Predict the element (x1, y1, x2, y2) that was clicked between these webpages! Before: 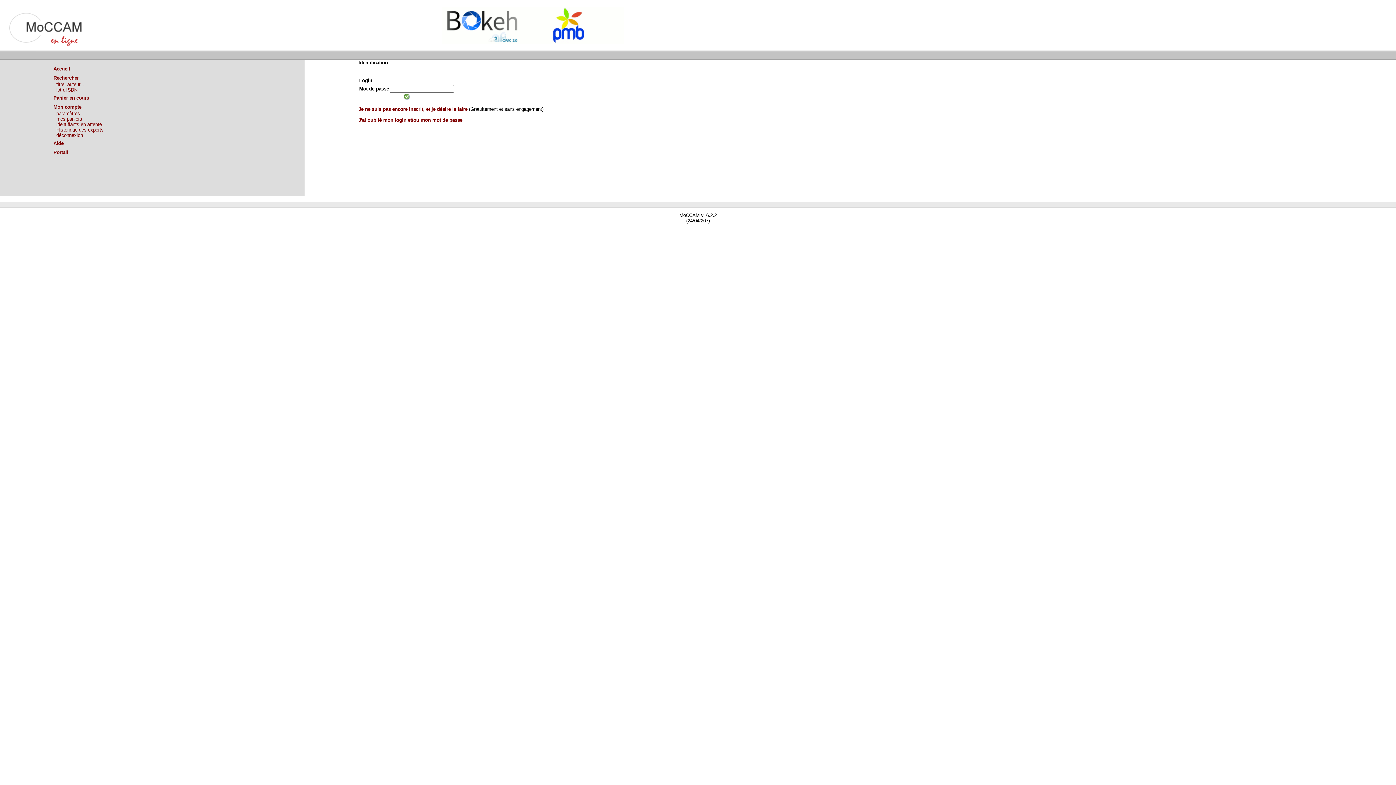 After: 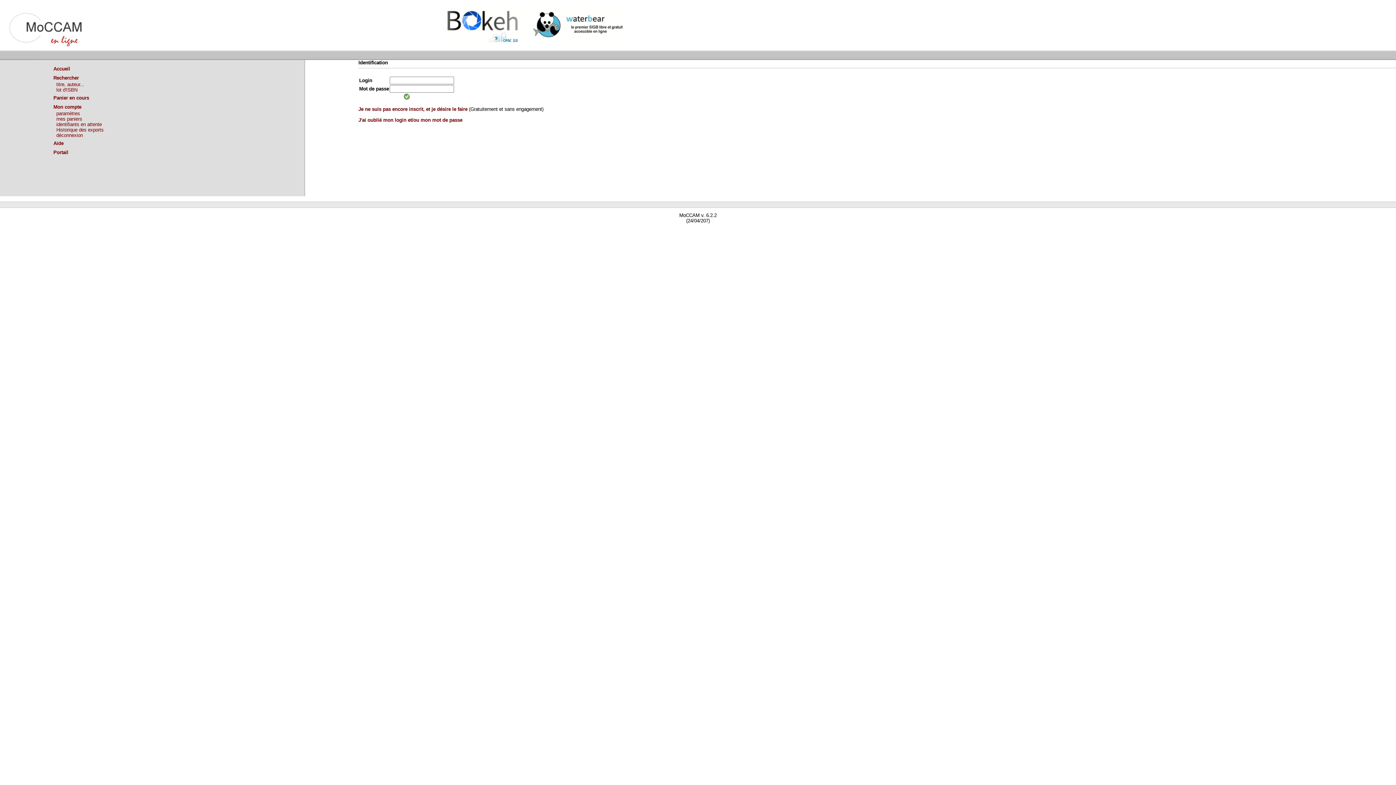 Action: label: paramètres bbox: (56, 110, 80, 116)